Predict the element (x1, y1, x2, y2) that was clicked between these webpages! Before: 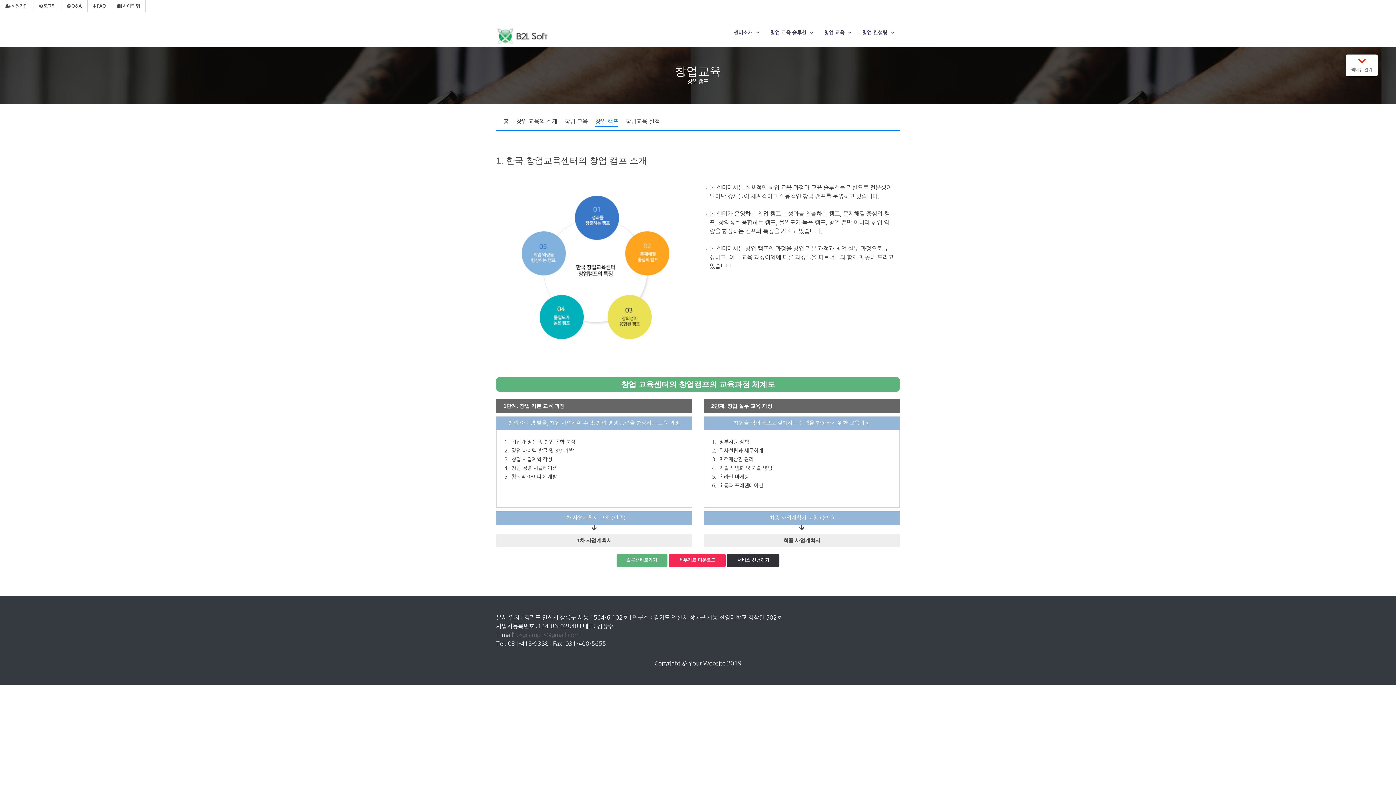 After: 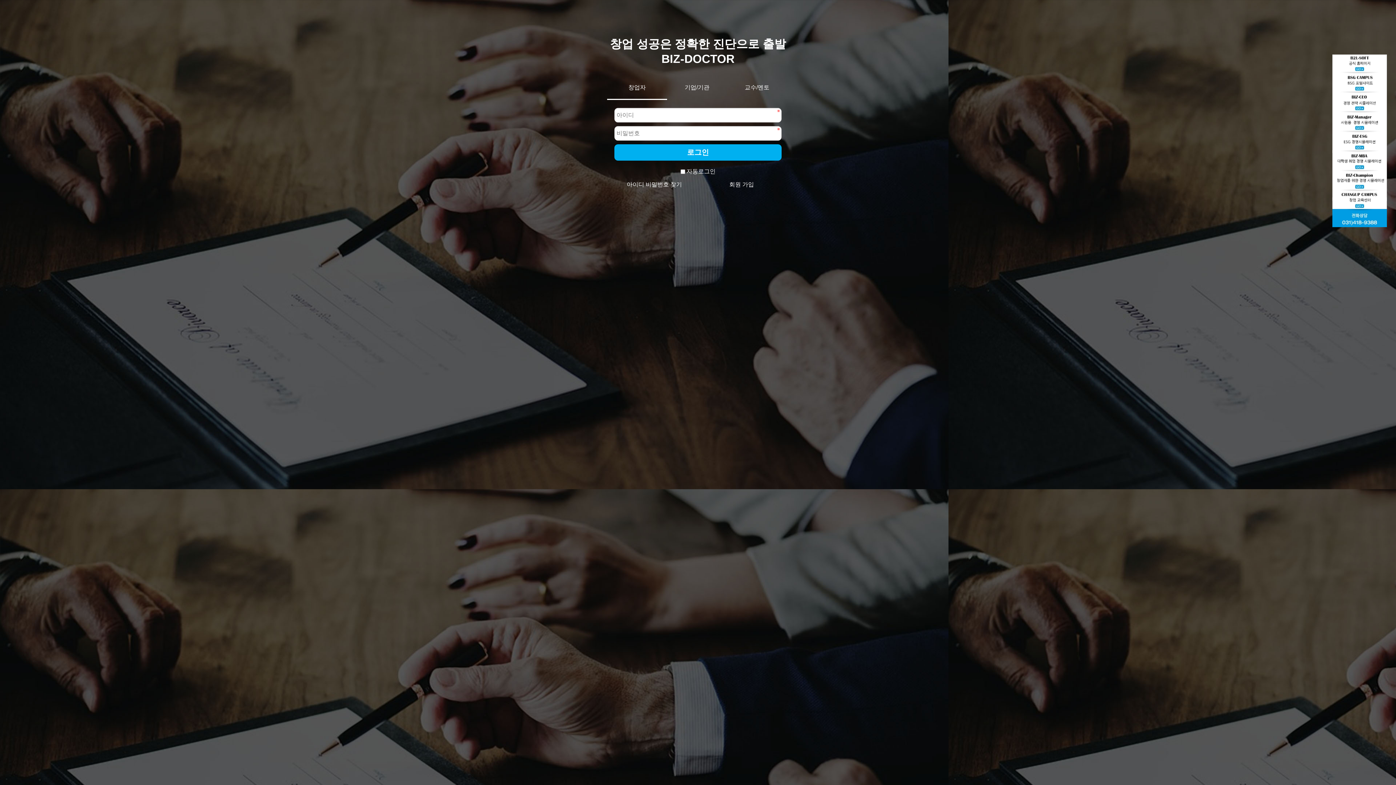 Action: label:  Q&A bbox: (66, 4, 81, 8)